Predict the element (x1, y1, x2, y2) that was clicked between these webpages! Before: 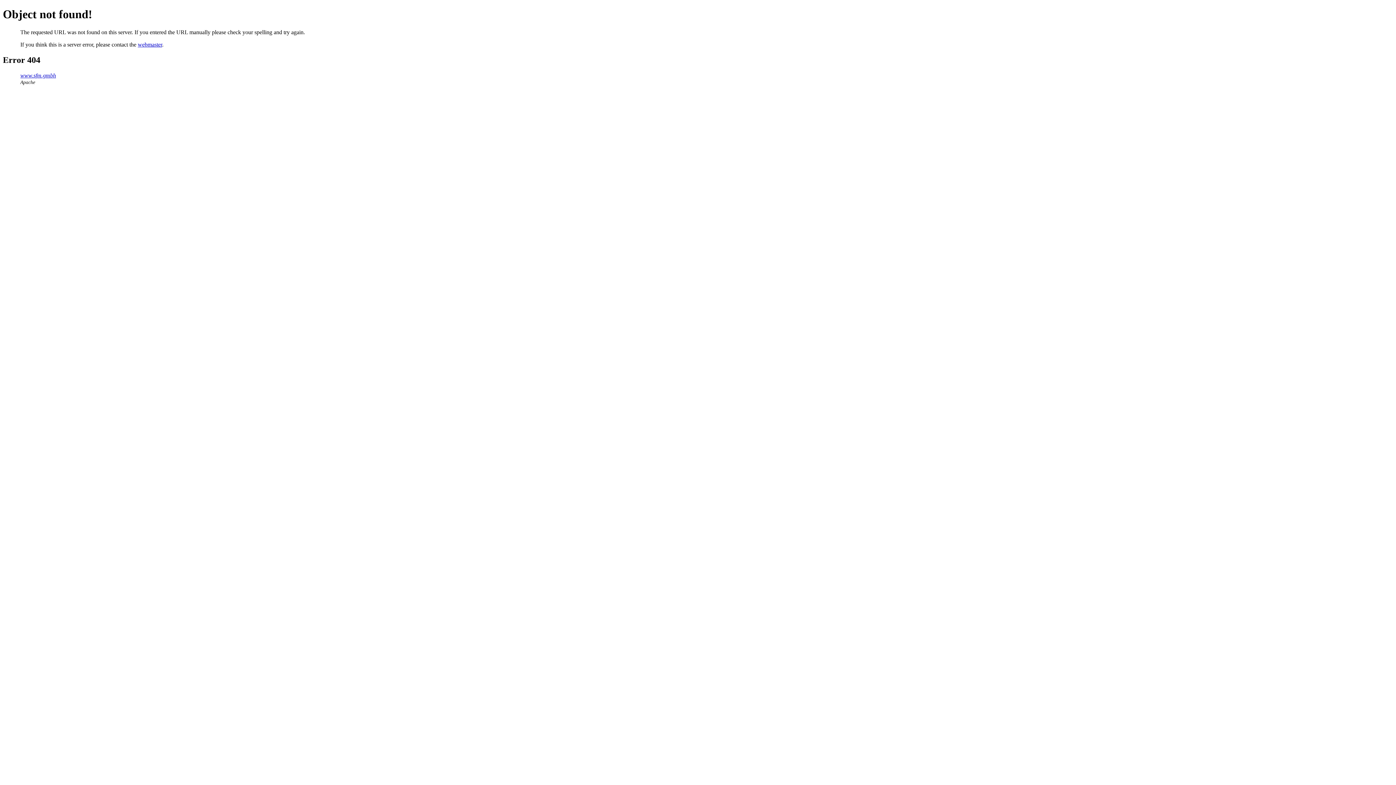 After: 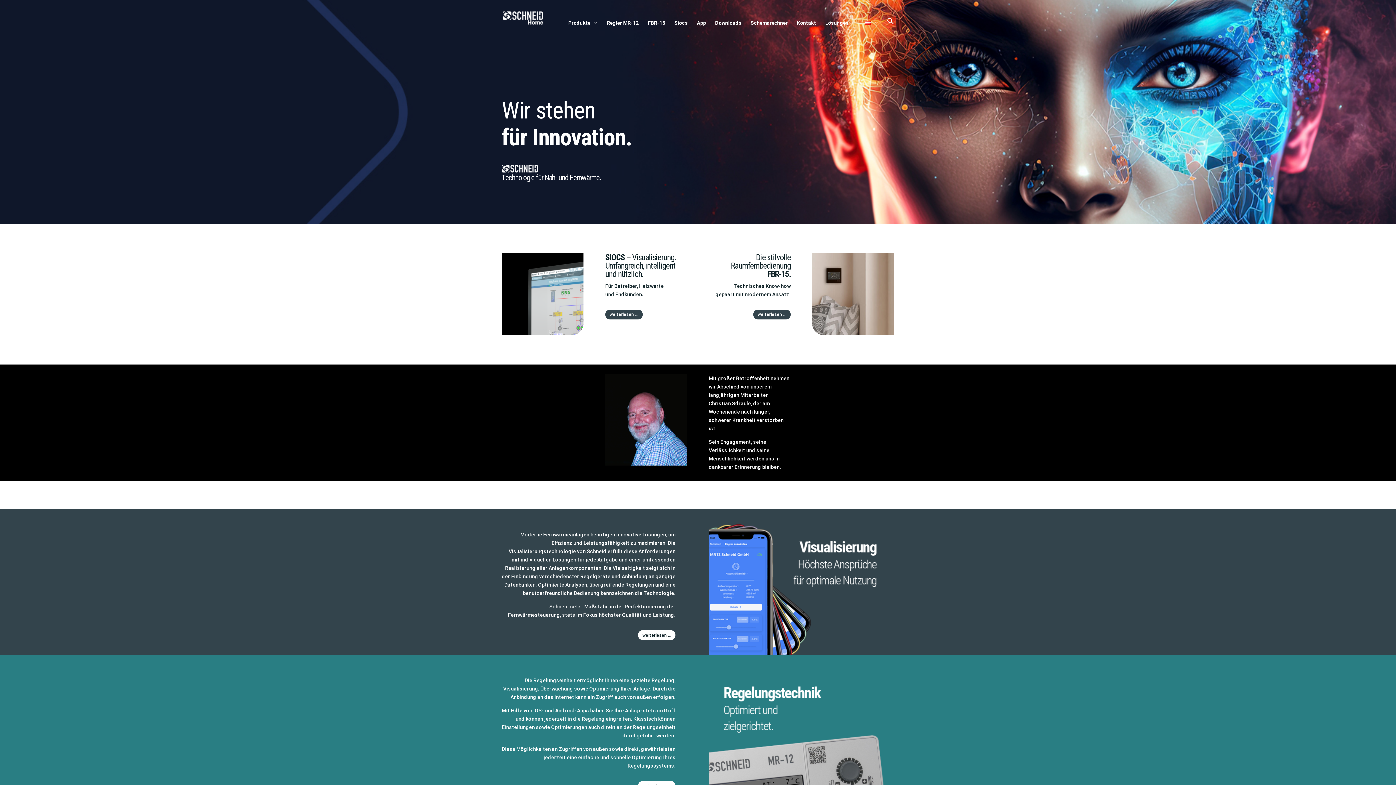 Action: label: www.sfm.gmbh bbox: (20, 72, 56, 78)